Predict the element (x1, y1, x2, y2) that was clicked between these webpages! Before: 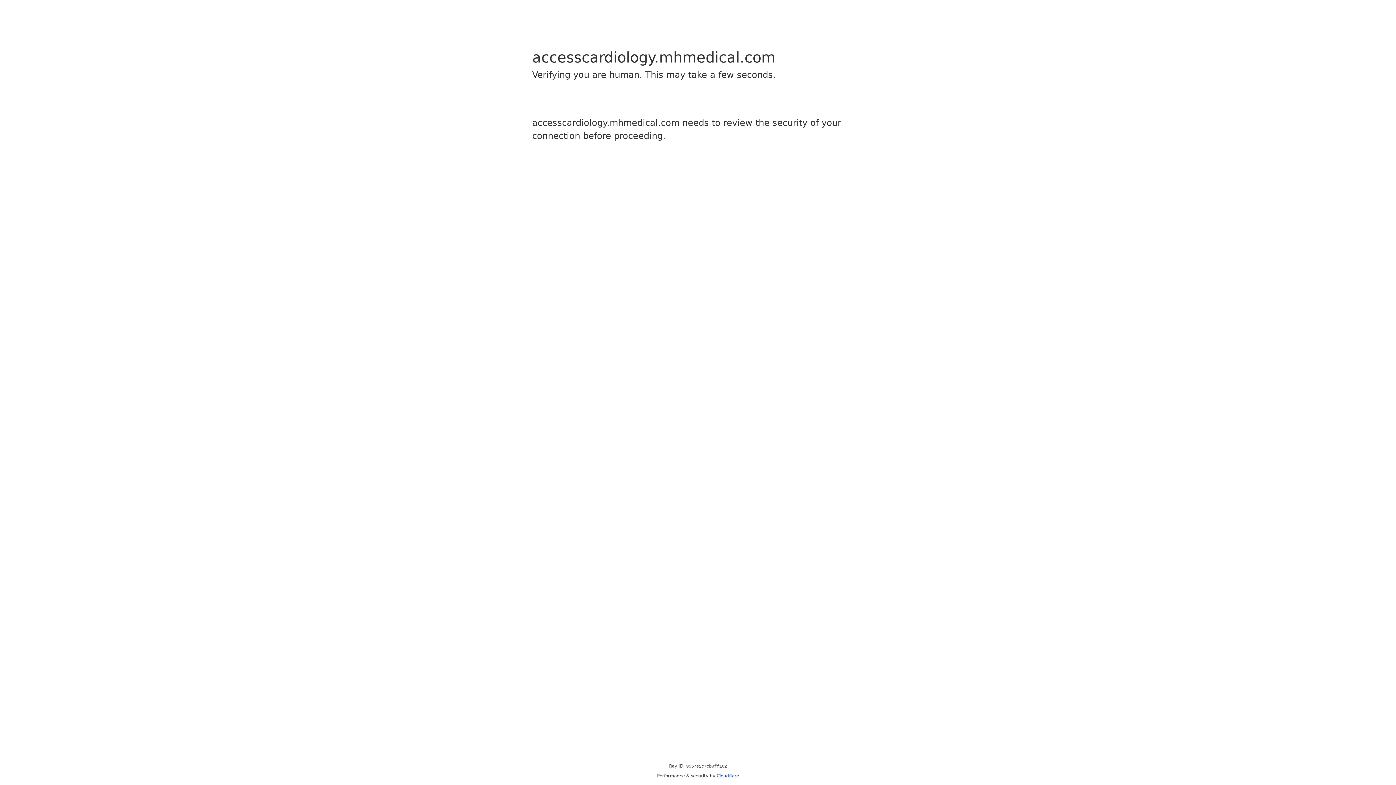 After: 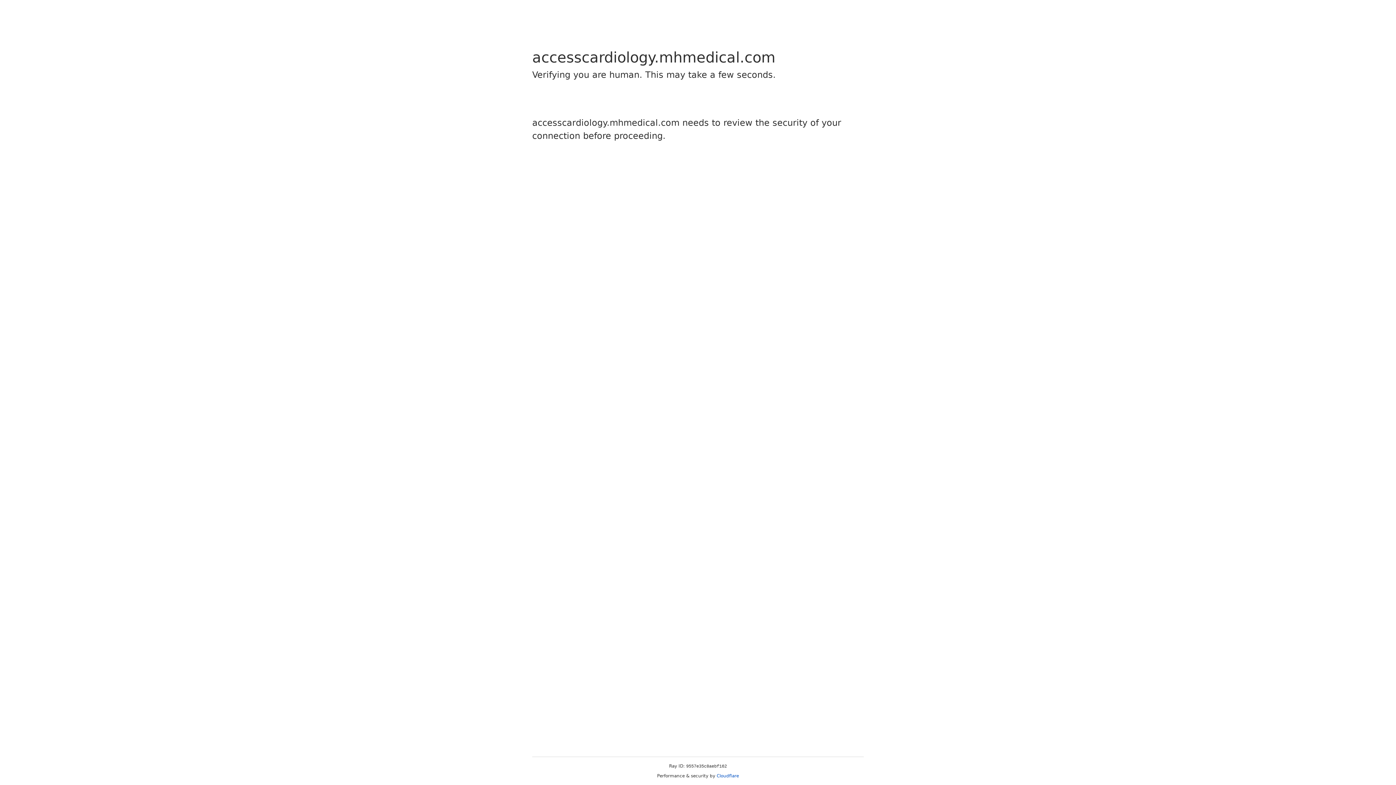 Action: bbox: (716, 773, 739, 778) label: Cloudflare